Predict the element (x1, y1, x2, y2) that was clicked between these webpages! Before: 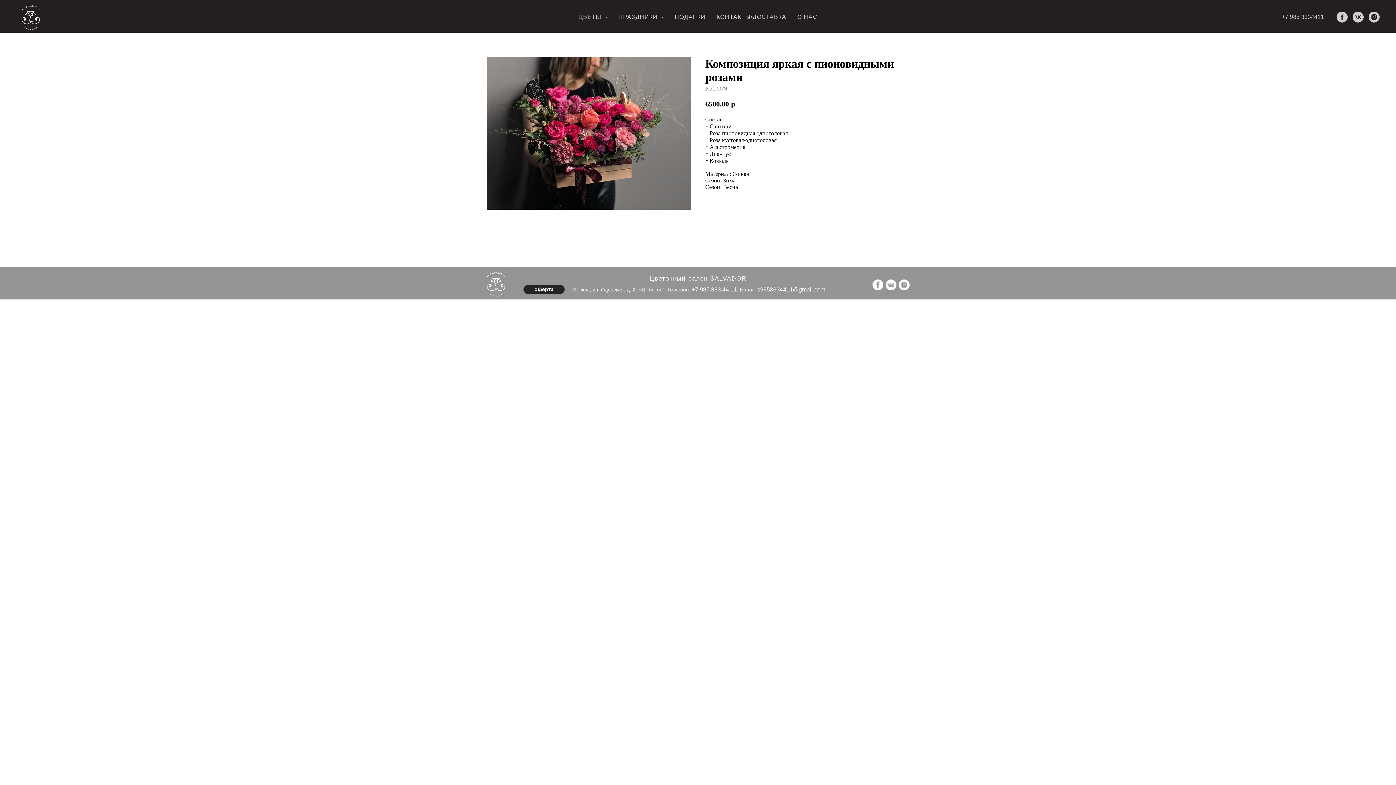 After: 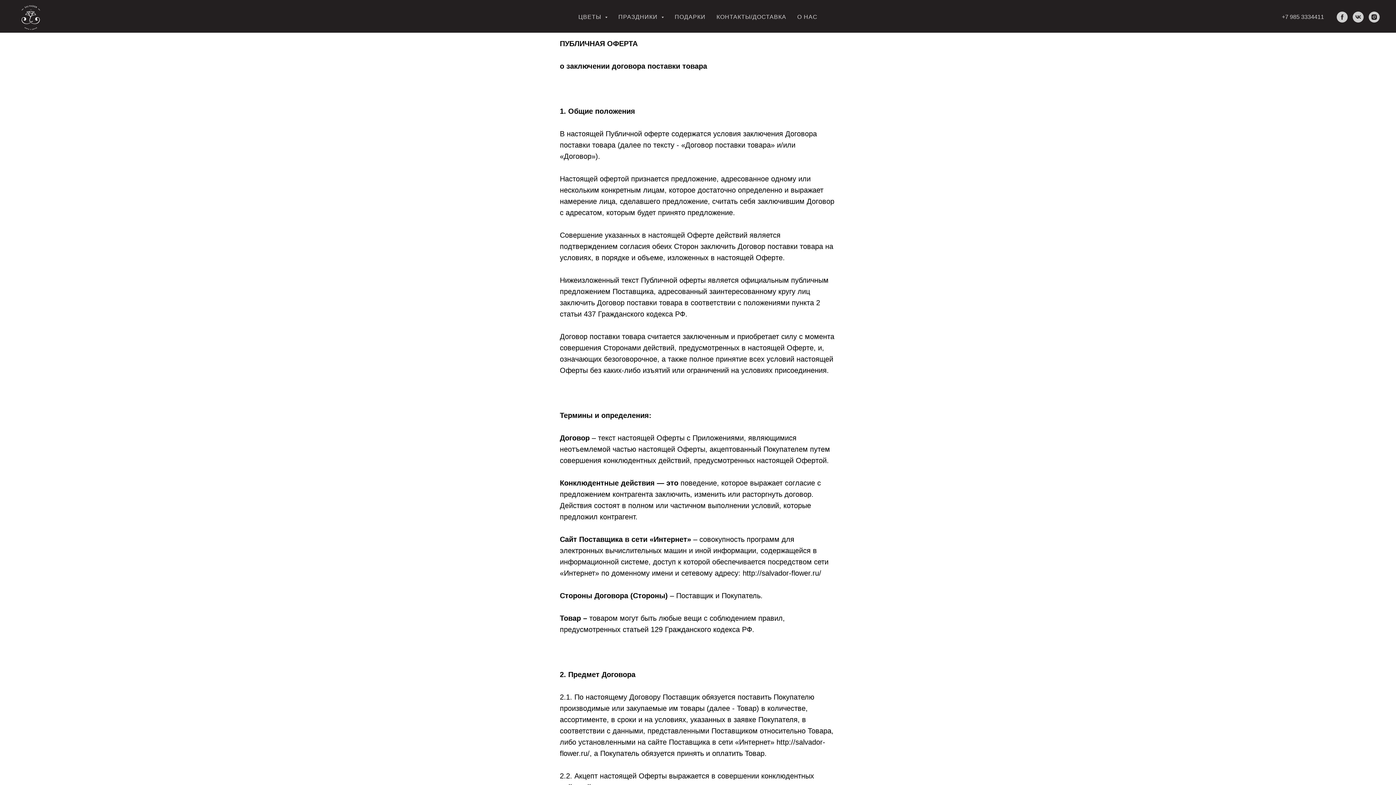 Action: label: оферта bbox: (523, 285, 564, 294)